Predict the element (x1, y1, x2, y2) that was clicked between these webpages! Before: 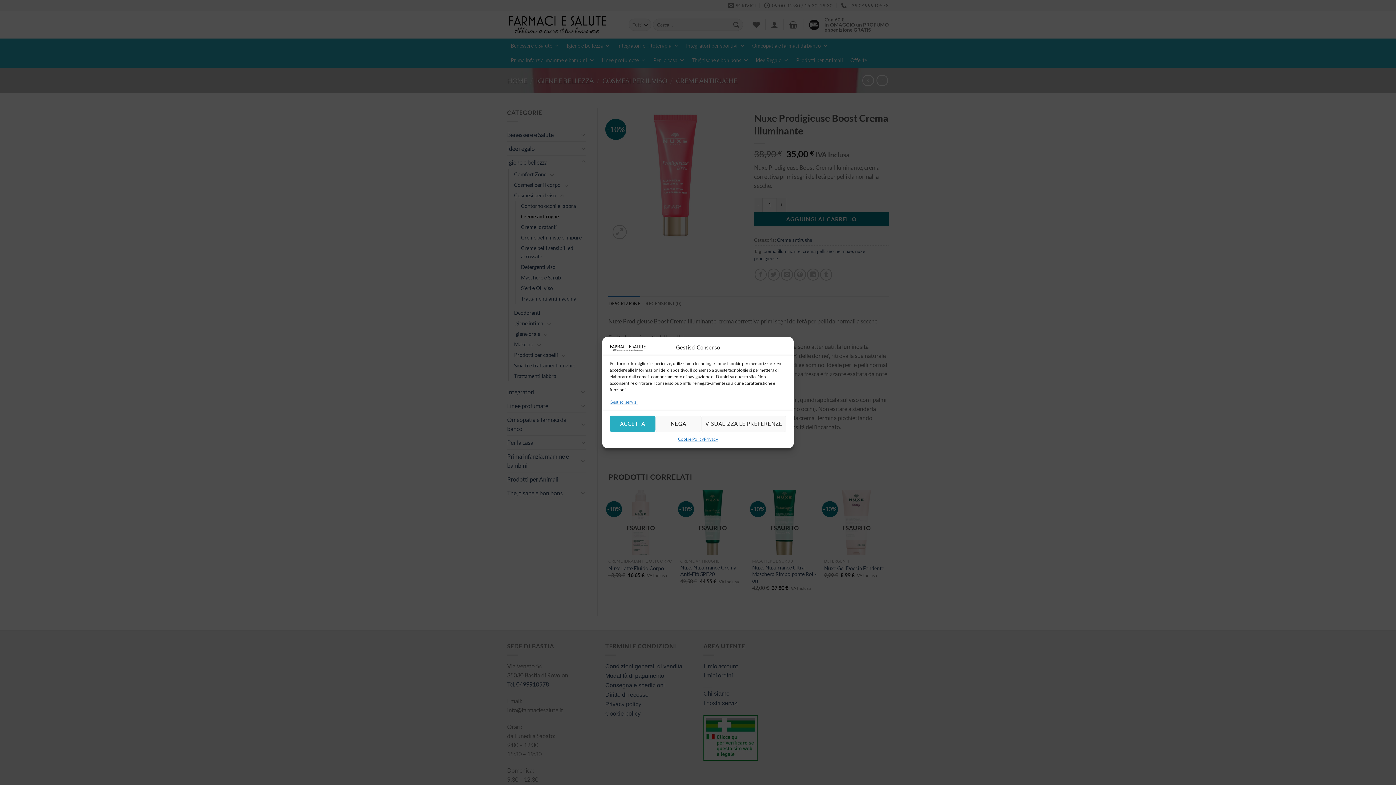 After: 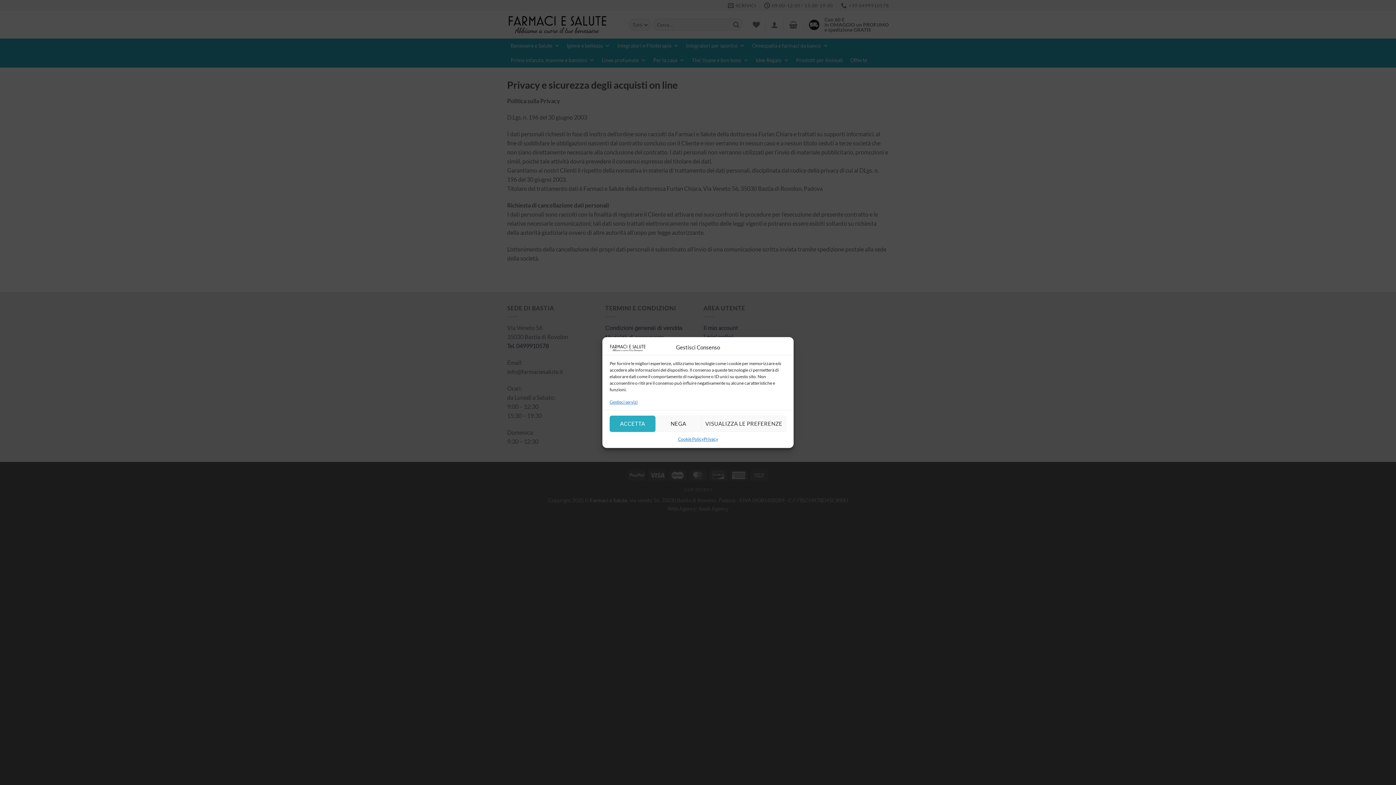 Action: label: Privacy bbox: (703, 435, 718, 442)